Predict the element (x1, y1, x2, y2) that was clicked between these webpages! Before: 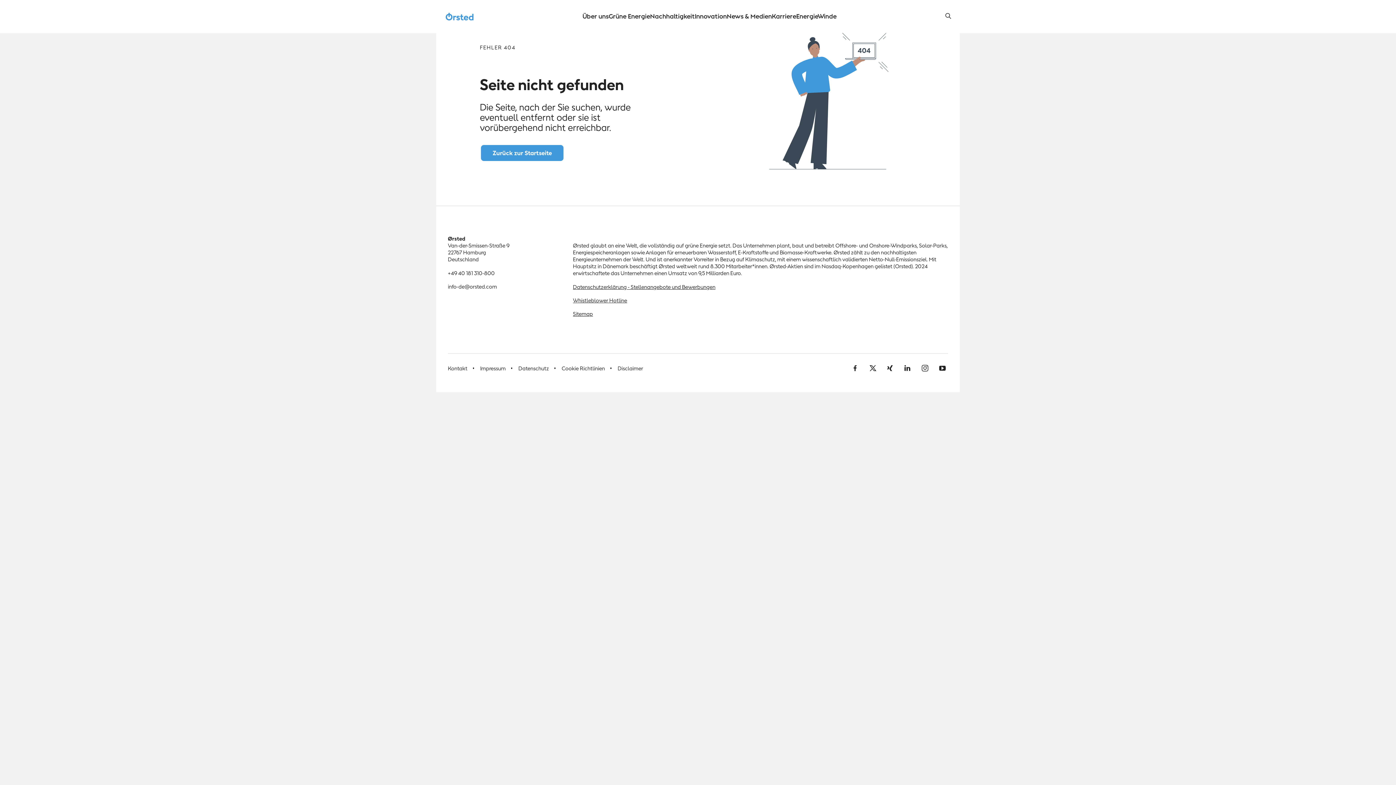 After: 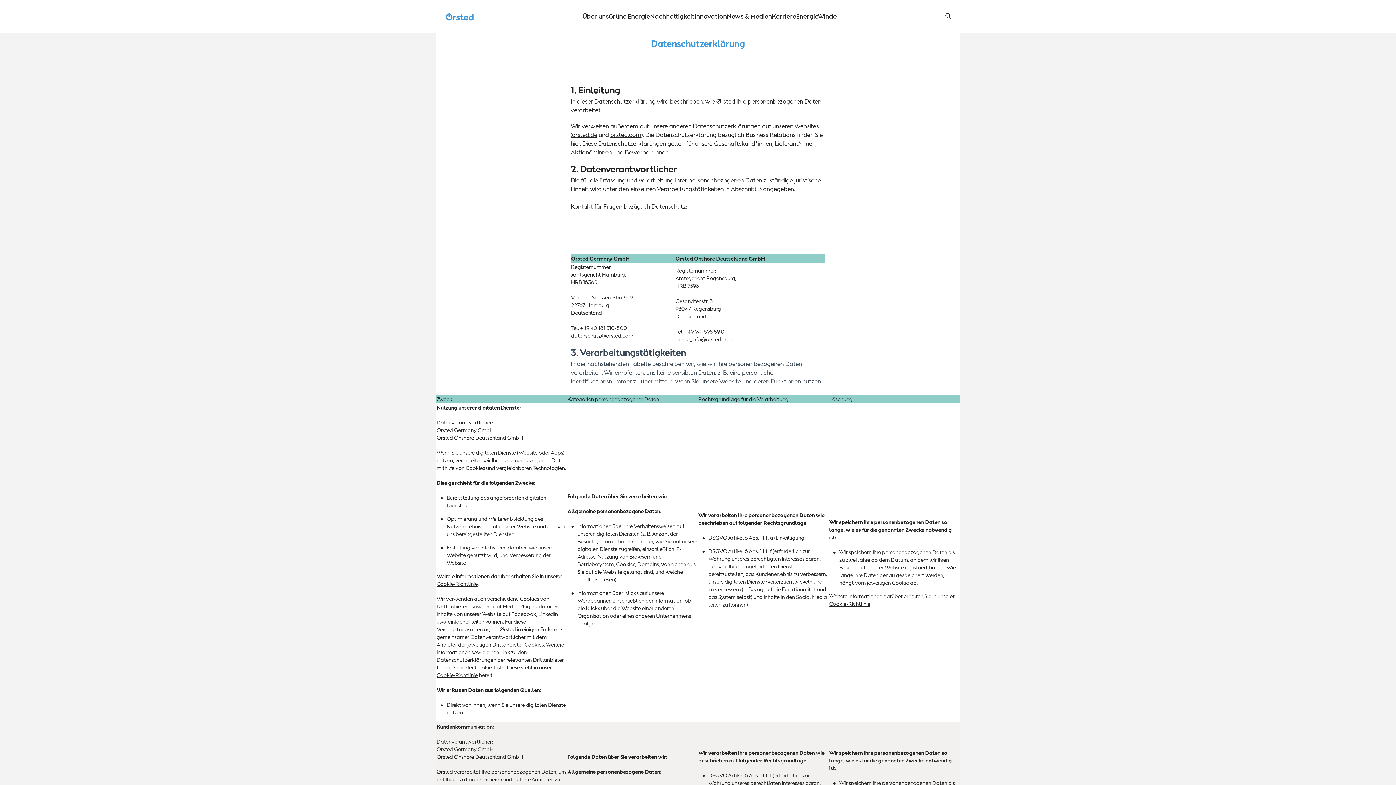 Action: label: Datenschutz bbox: (518, 364, 549, 371)